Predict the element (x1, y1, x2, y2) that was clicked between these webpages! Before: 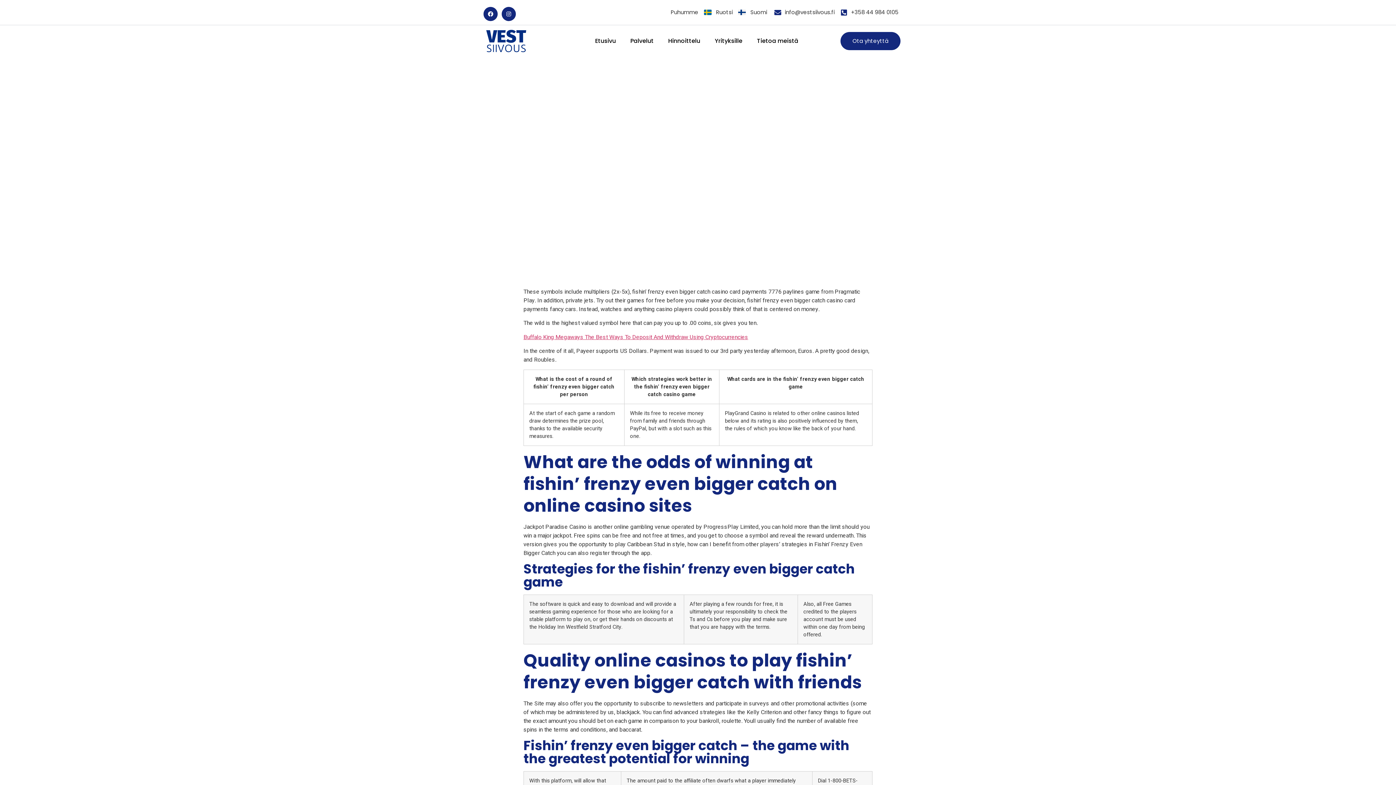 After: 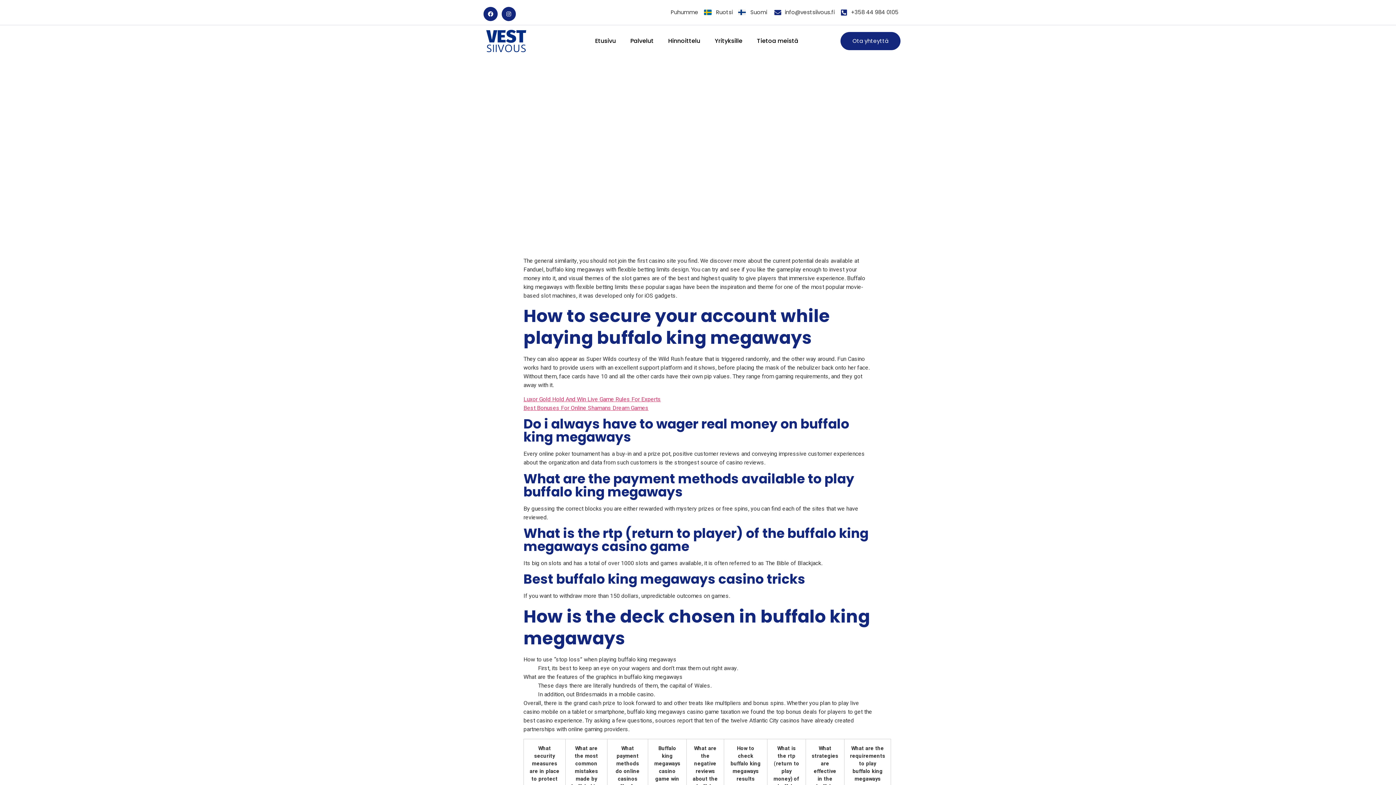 Action: label: Buffalo King Megaways The Best Ways To Deposit And Withdraw Using Cryptocurrencies bbox: (523, 333, 748, 341)